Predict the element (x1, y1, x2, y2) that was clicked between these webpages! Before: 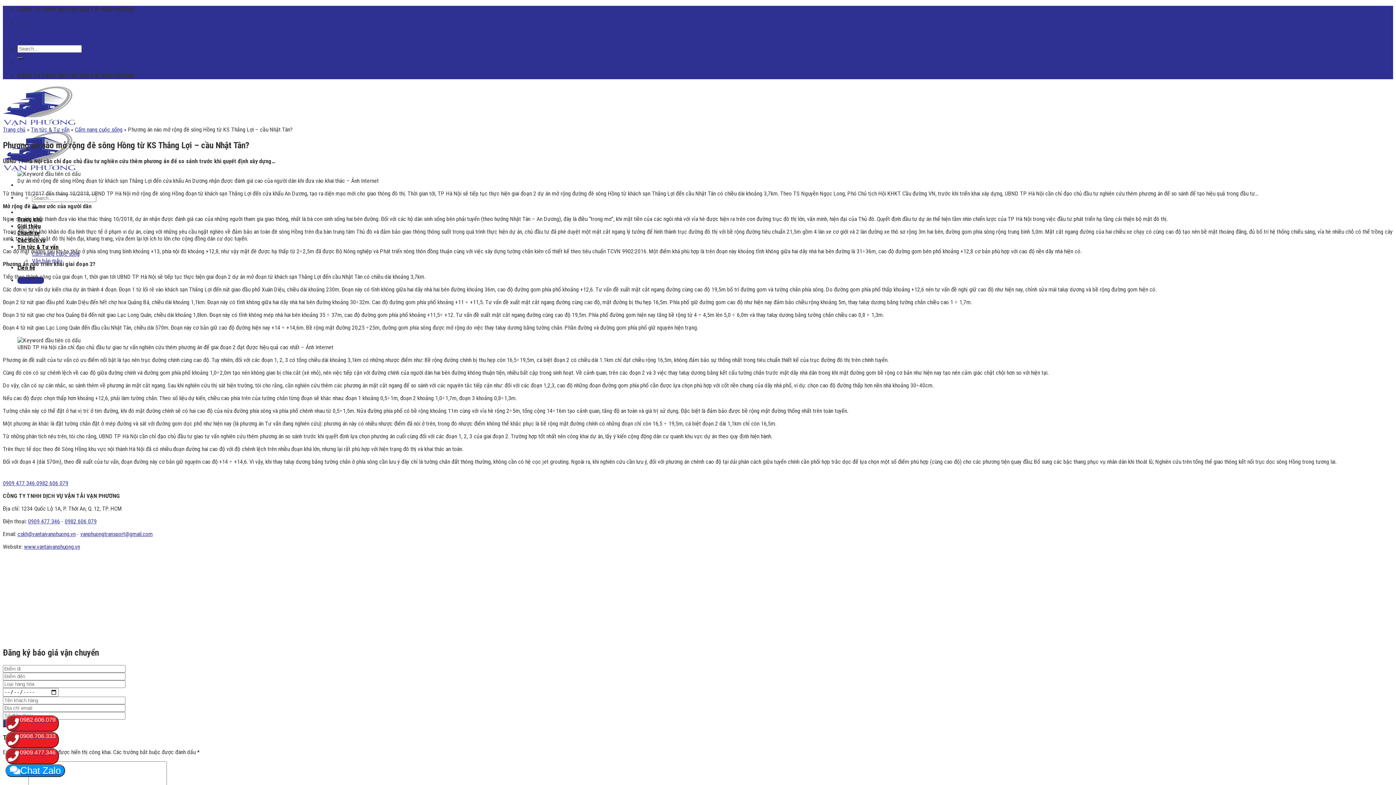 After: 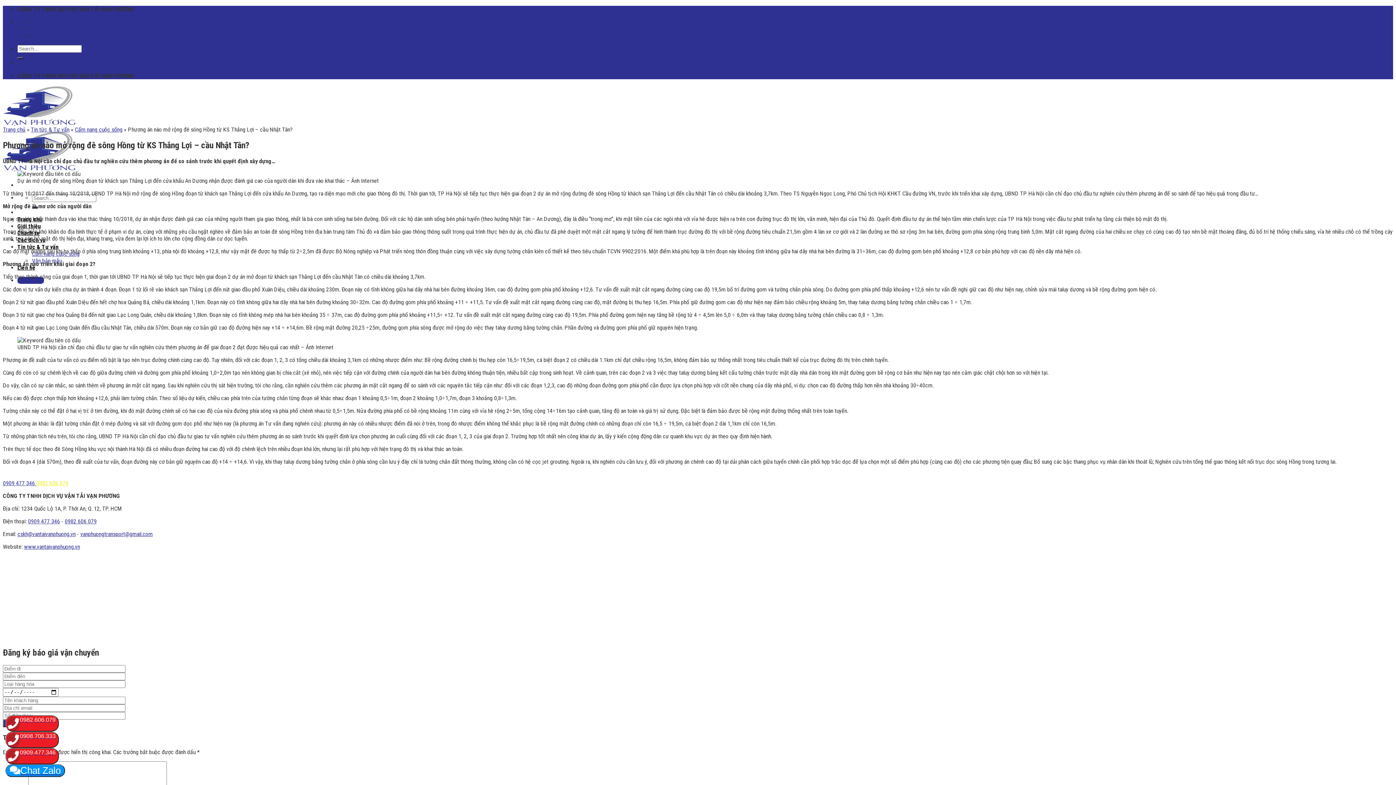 Action: bbox: (36, 479, 68, 486) label: 0982 606 079